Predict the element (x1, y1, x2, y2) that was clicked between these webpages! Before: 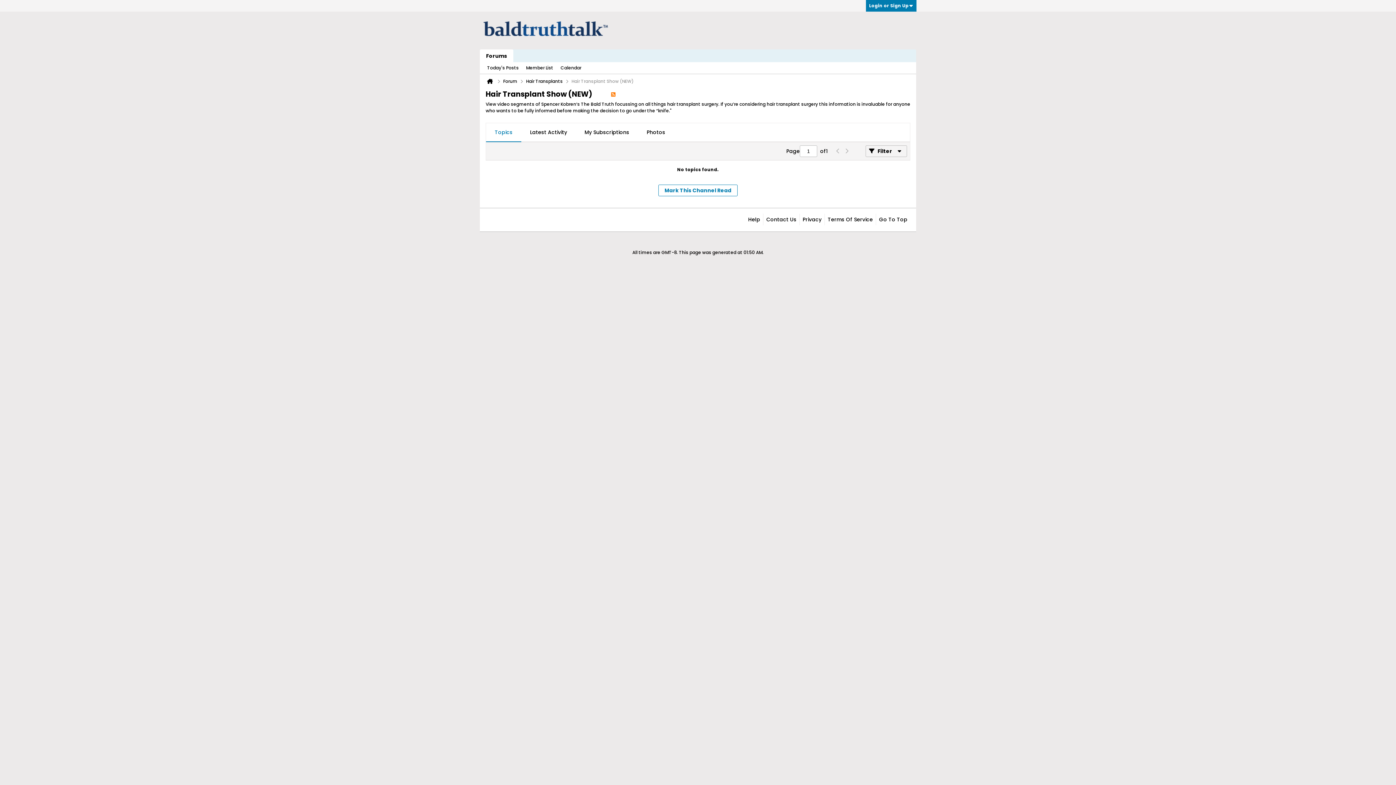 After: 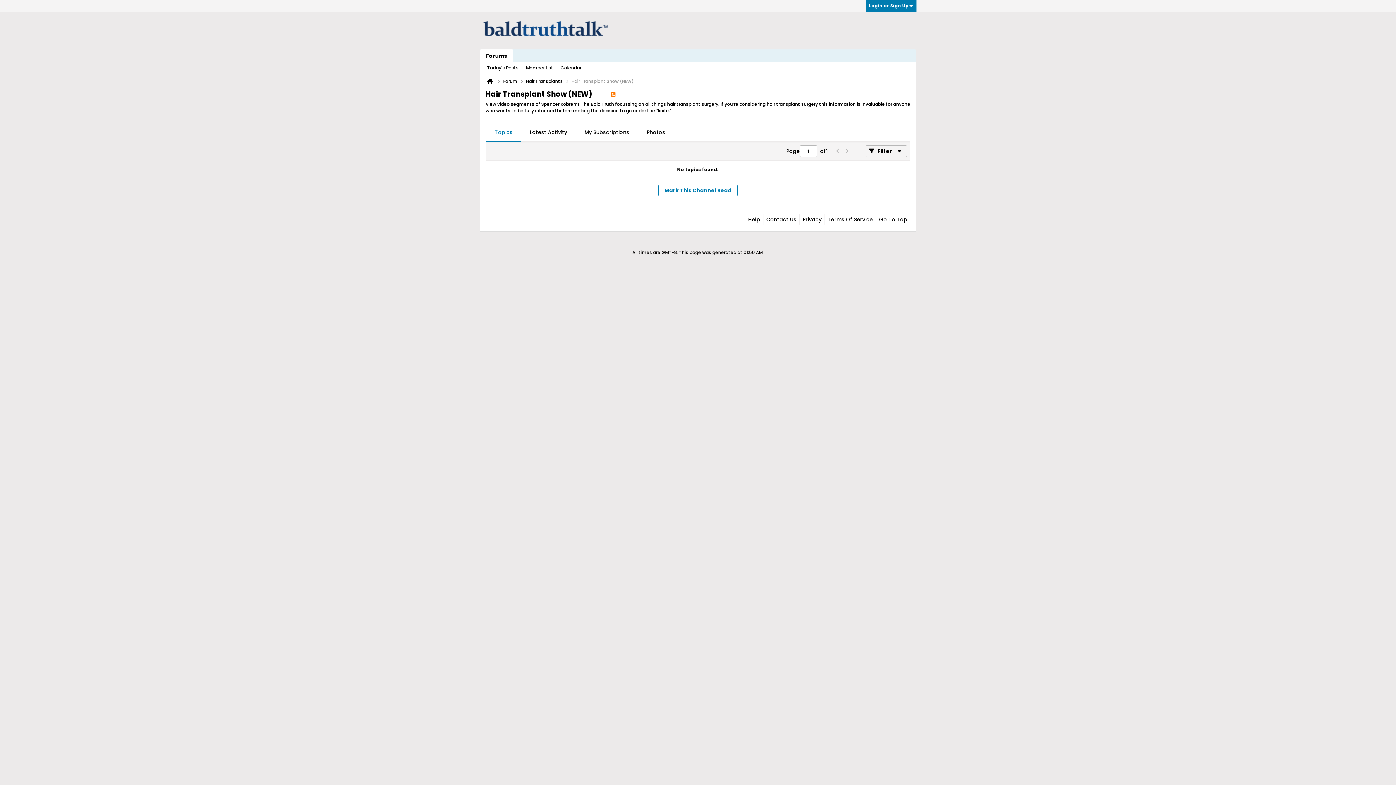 Action: bbox: (842, 145, 851, 157)